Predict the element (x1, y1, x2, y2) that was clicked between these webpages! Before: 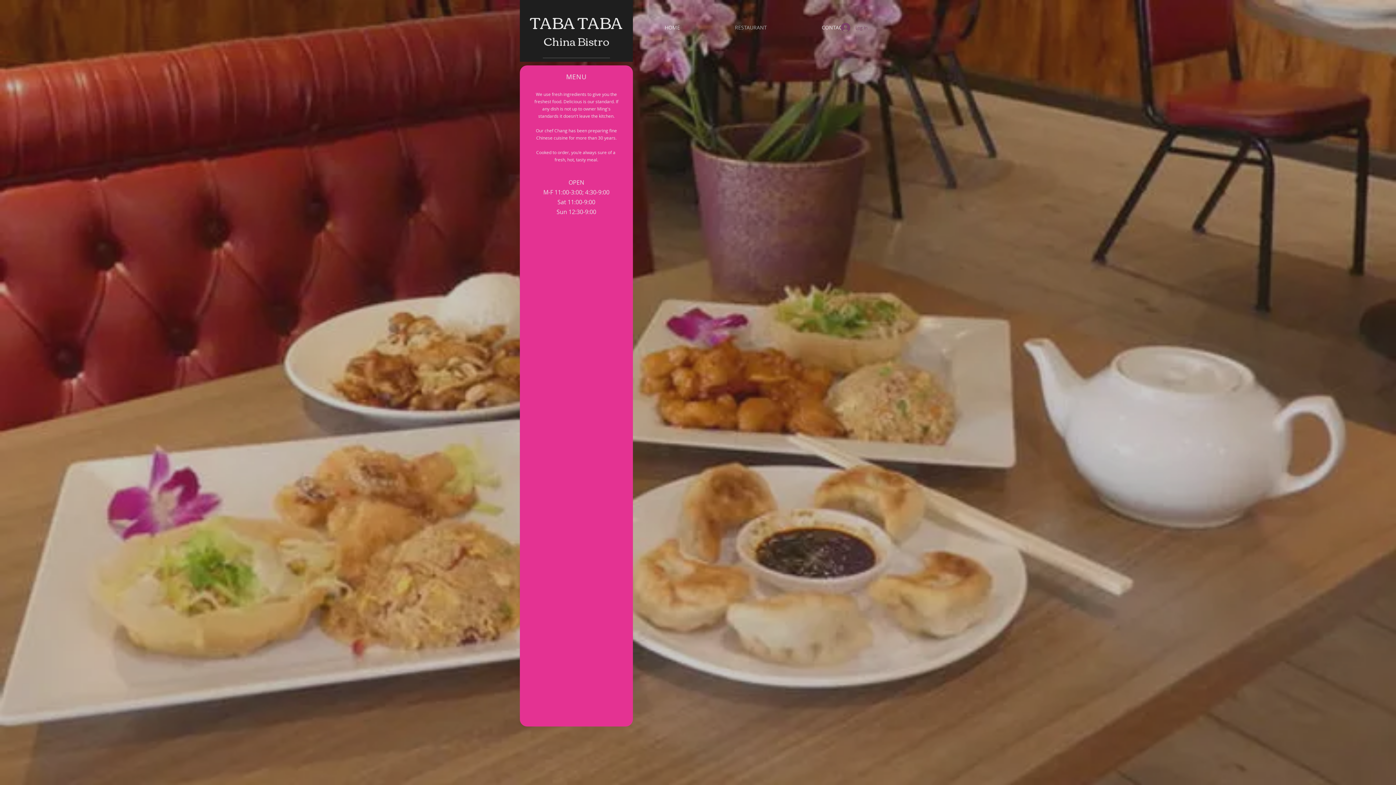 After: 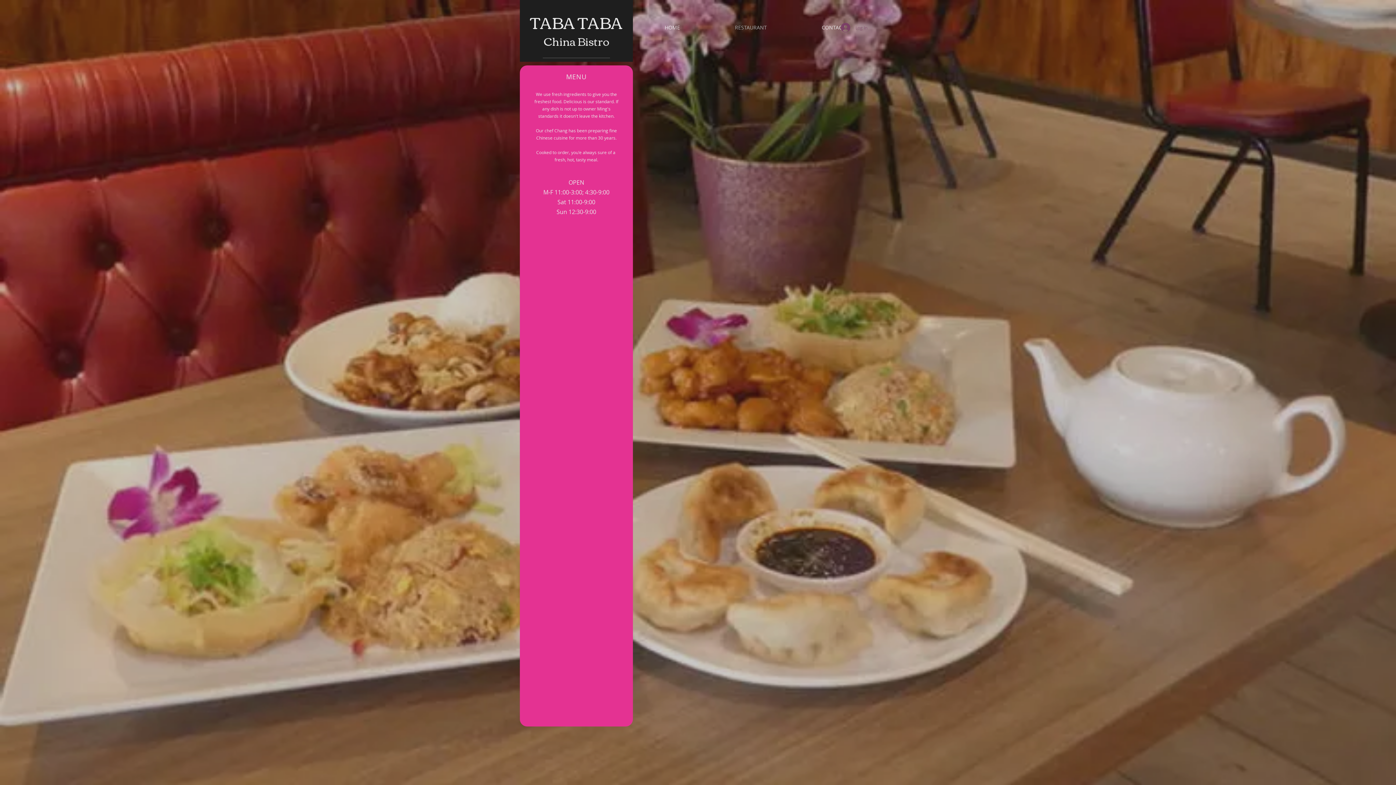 Action: bbox: (836, 20, 872, 34) label: Log In